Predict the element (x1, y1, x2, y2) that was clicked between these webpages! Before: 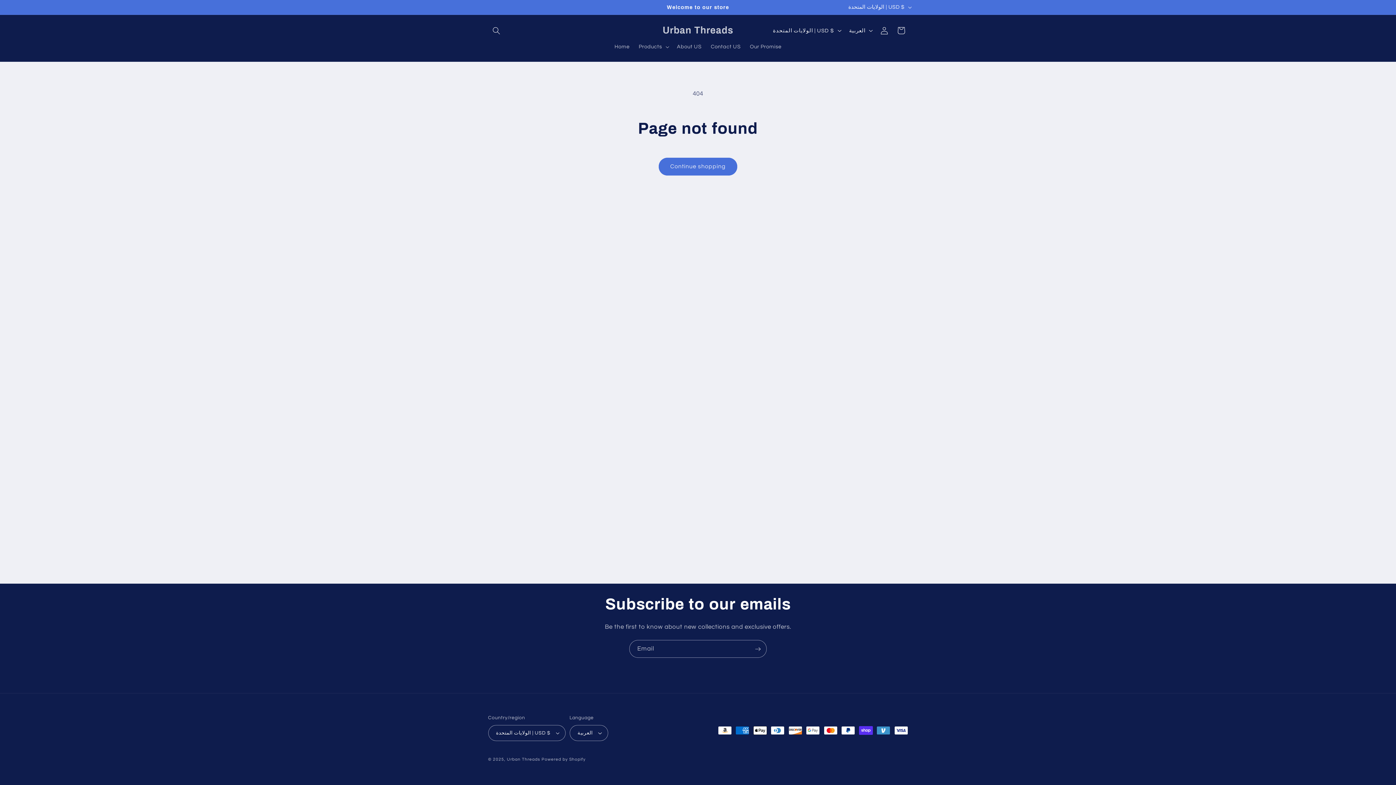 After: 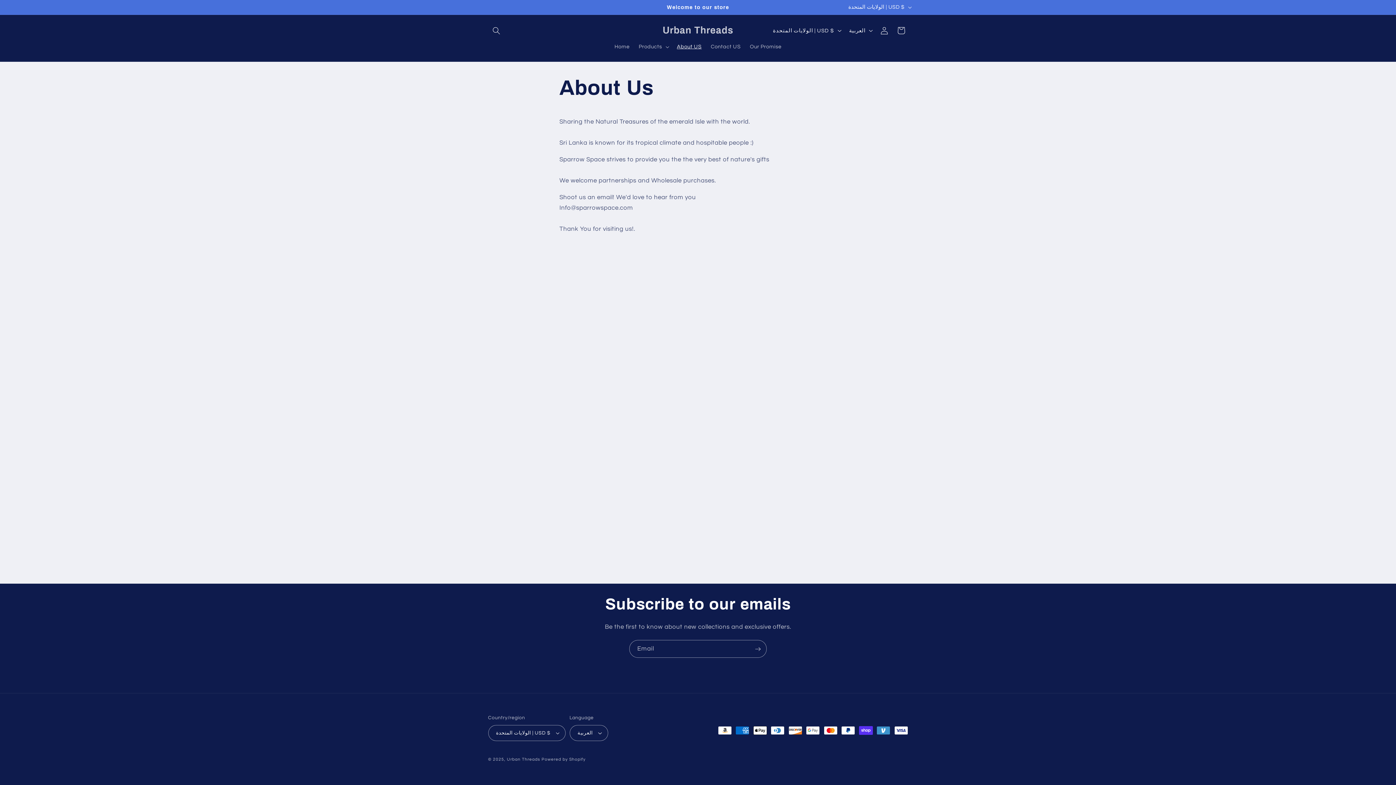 Action: label: About US bbox: (672, 38, 706, 54)